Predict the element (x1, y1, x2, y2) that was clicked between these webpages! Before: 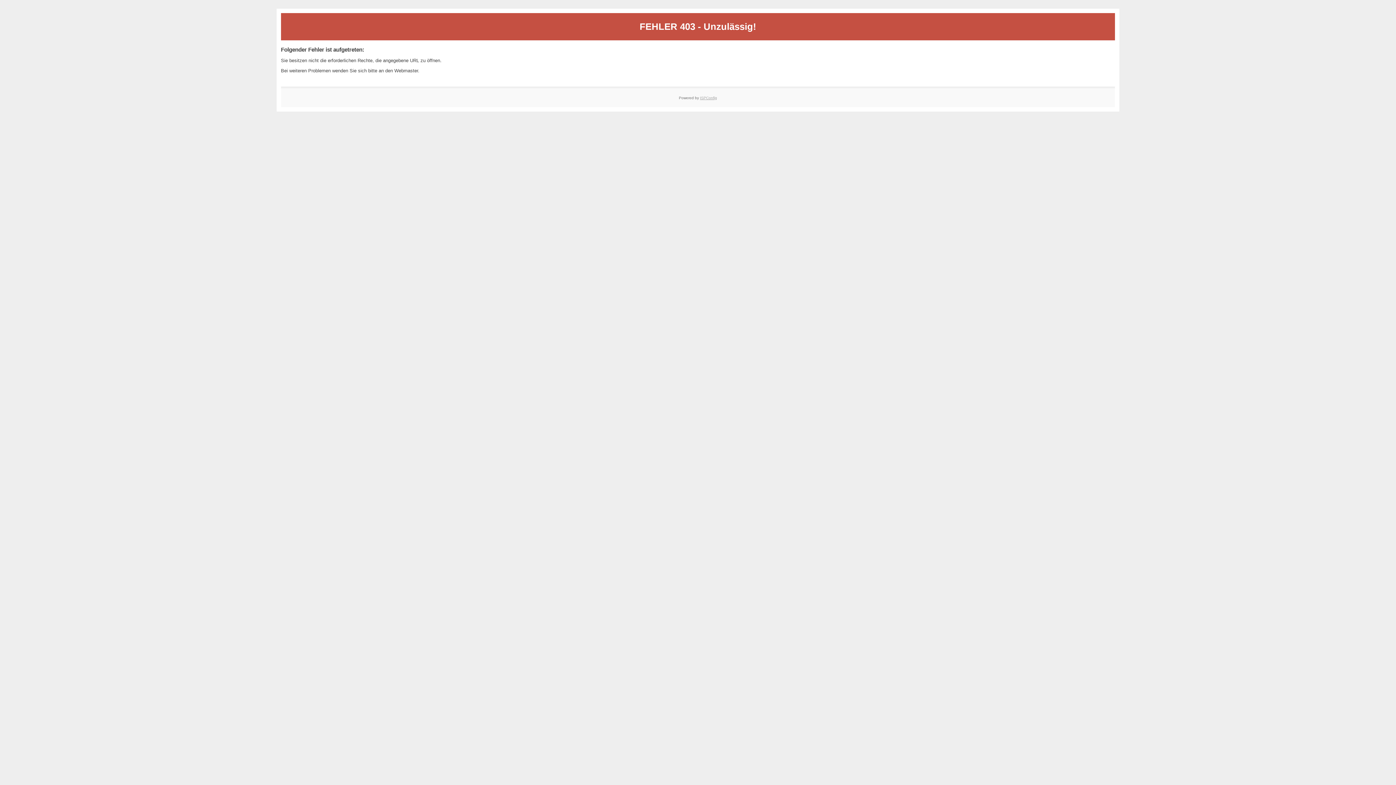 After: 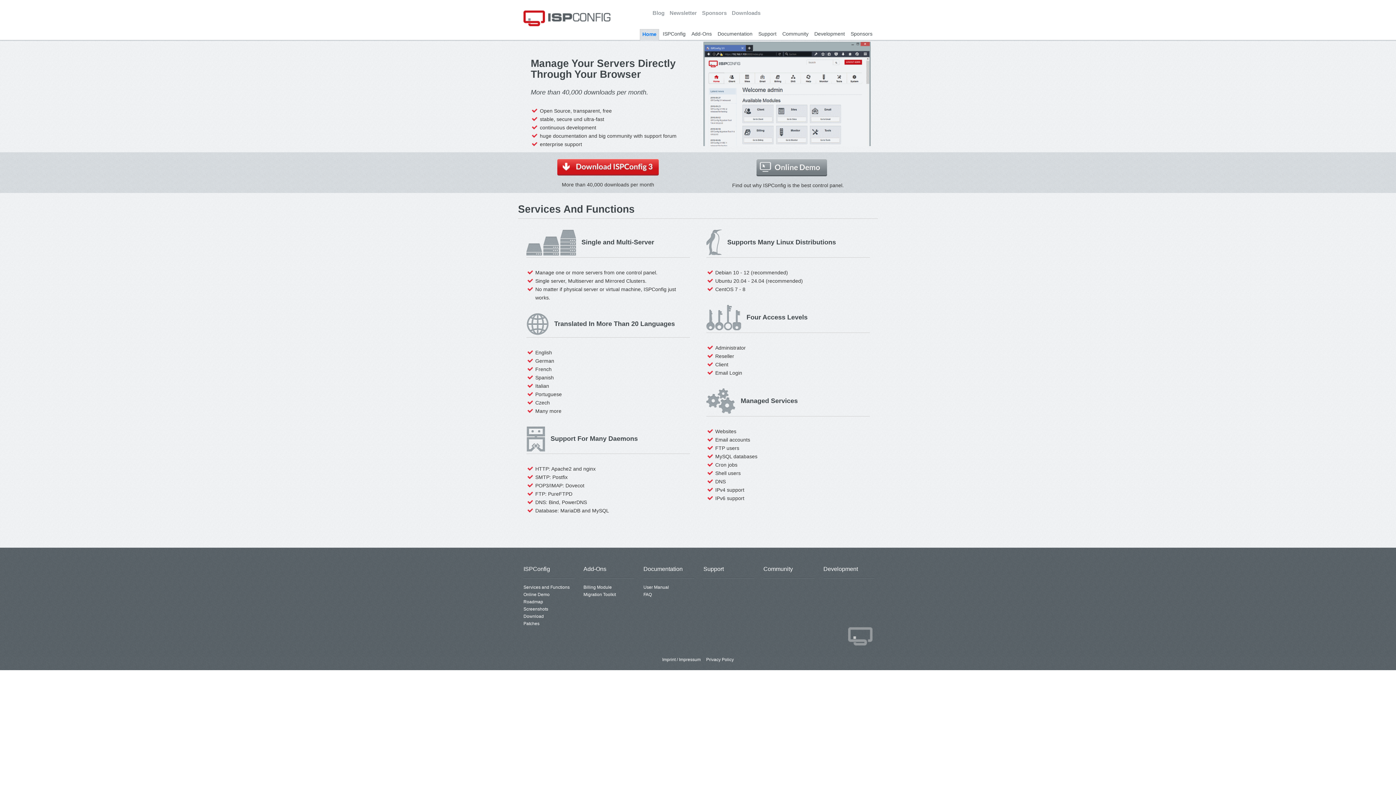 Action: bbox: (700, 95, 717, 99) label: ISPConfig